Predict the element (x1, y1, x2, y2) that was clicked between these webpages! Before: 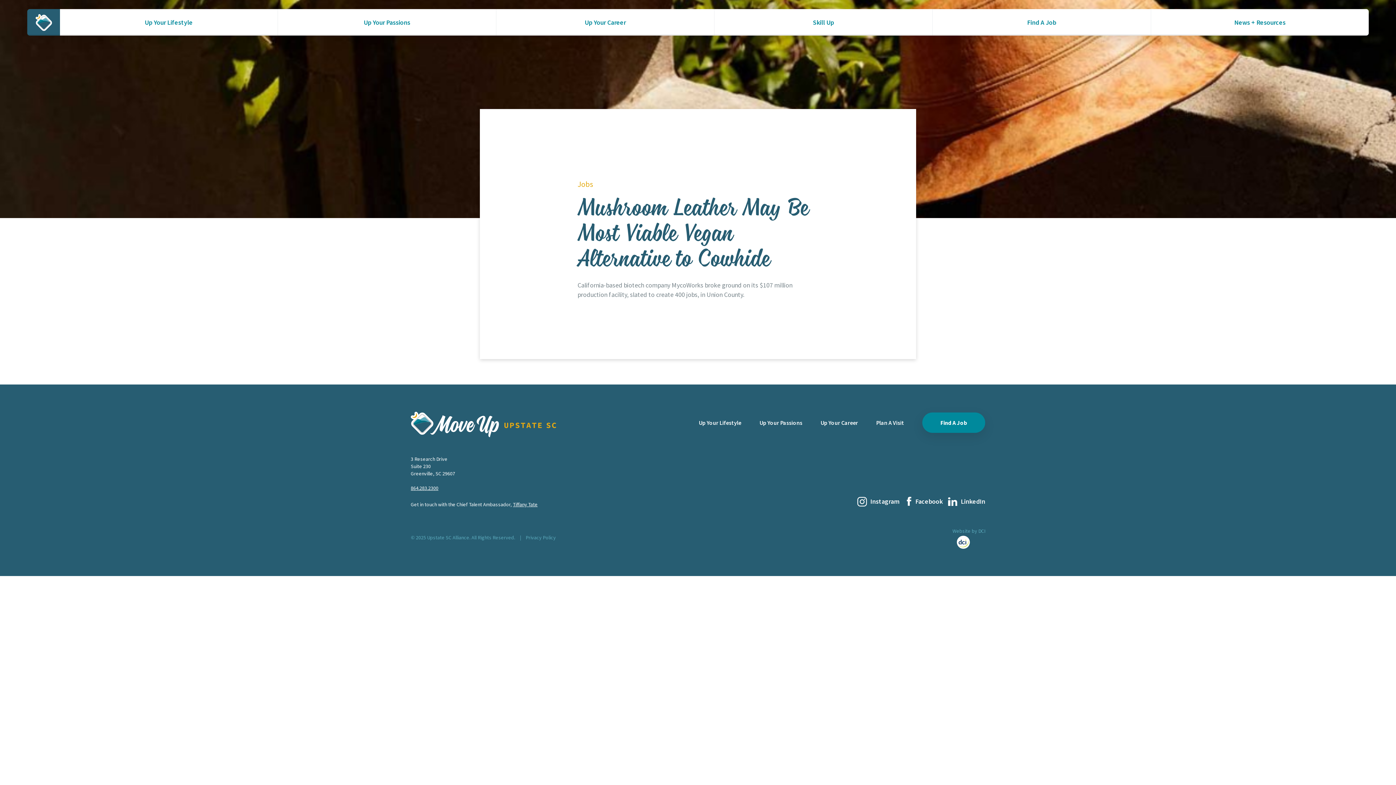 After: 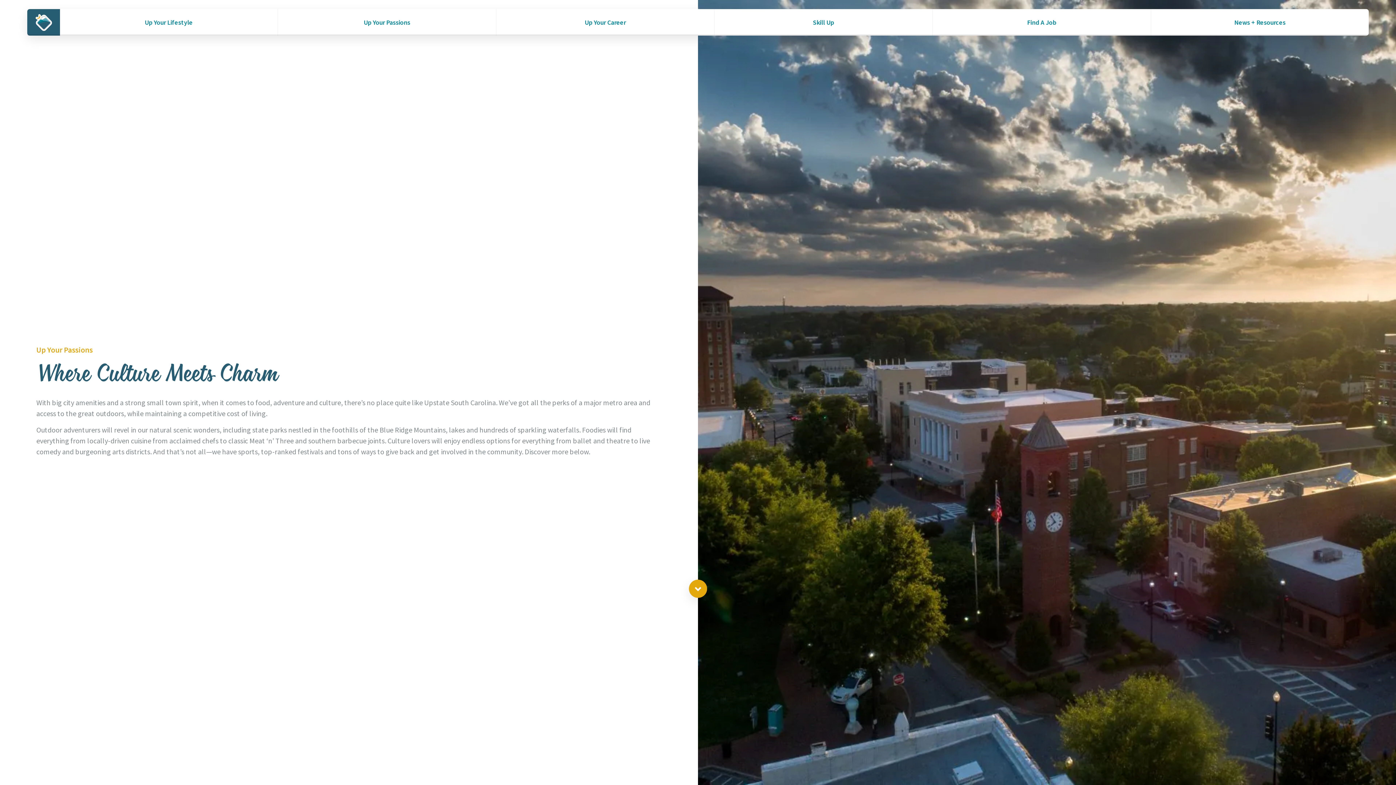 Action: label: Up Your Passions bbox: (759, 419, 802, 426)